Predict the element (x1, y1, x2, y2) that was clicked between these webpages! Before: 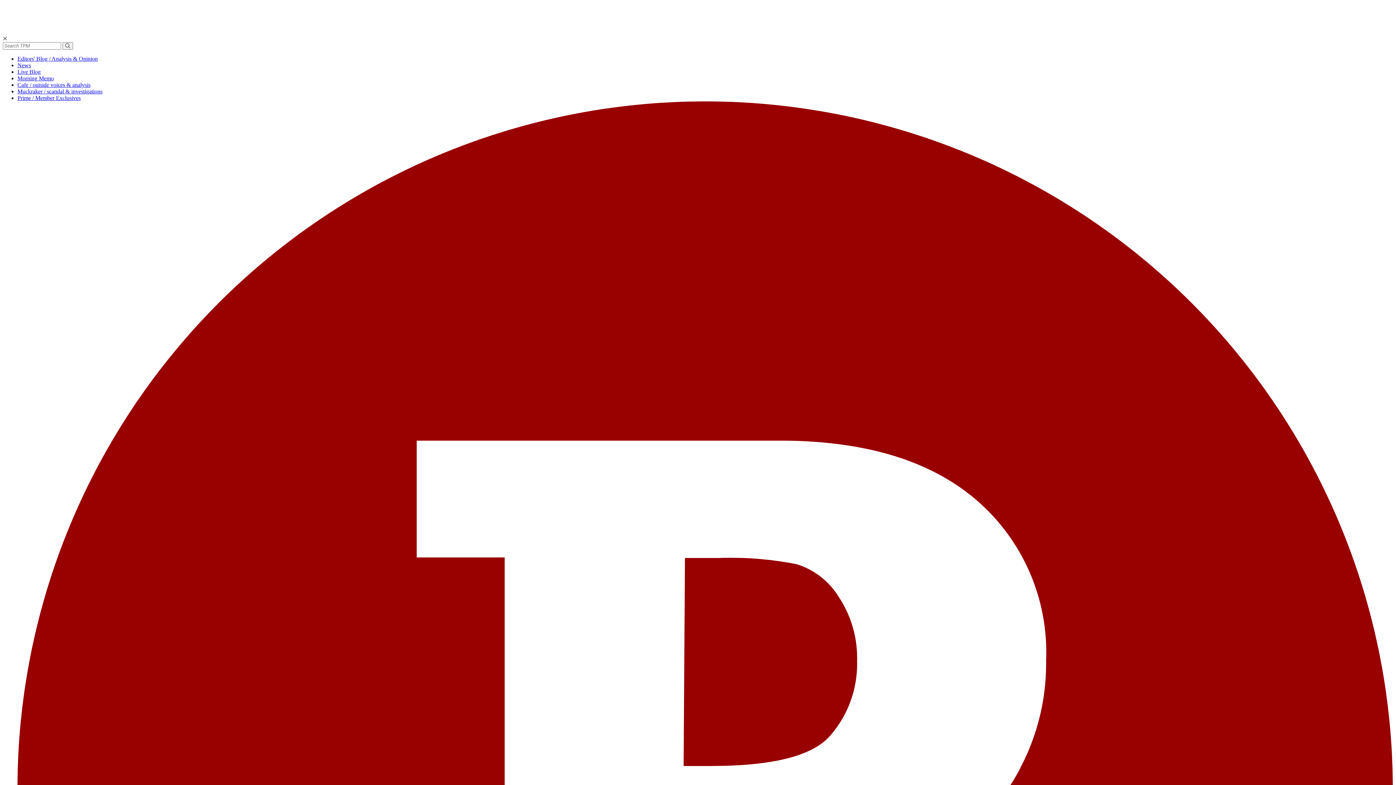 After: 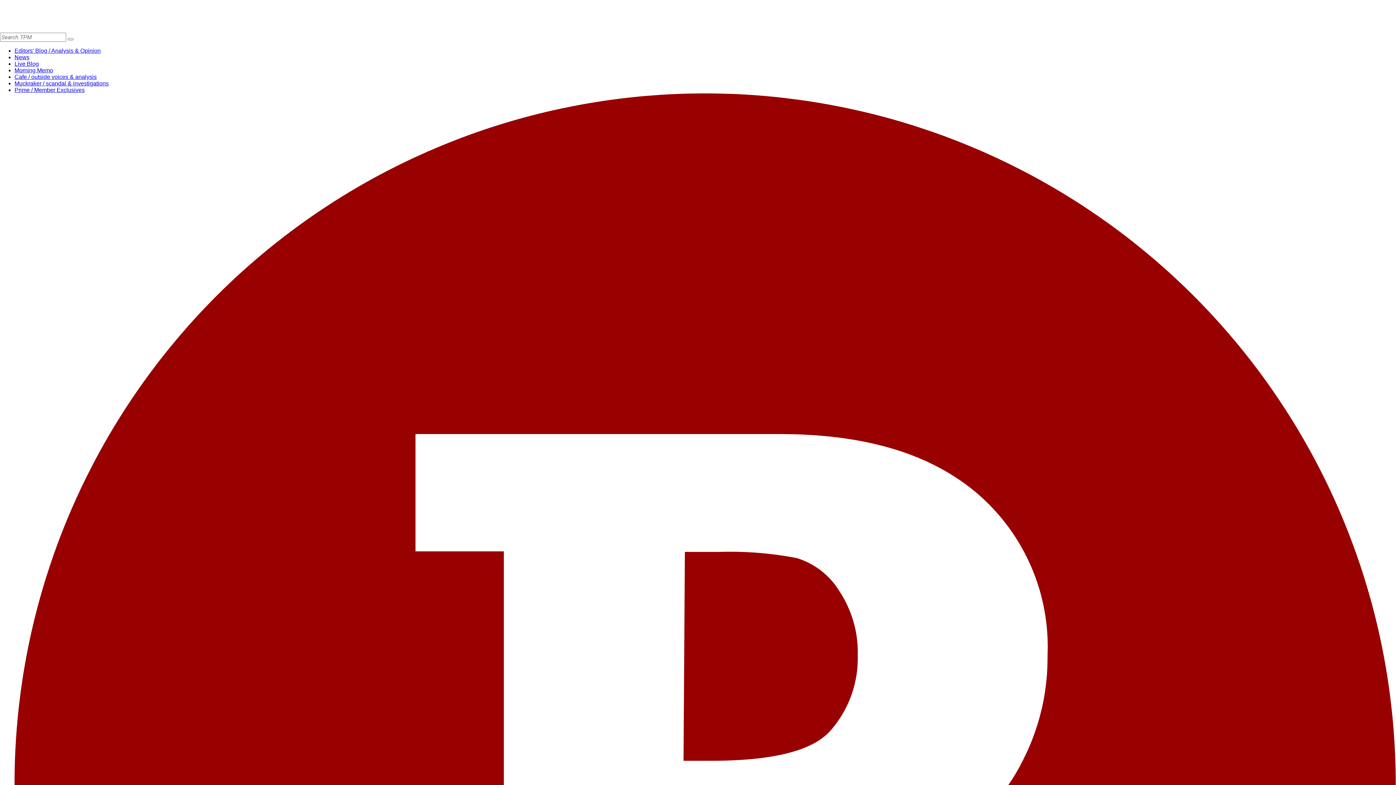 Action: bbox: (17, 55, 97, 61) label: Editors' Blog / Analysis & Opinion